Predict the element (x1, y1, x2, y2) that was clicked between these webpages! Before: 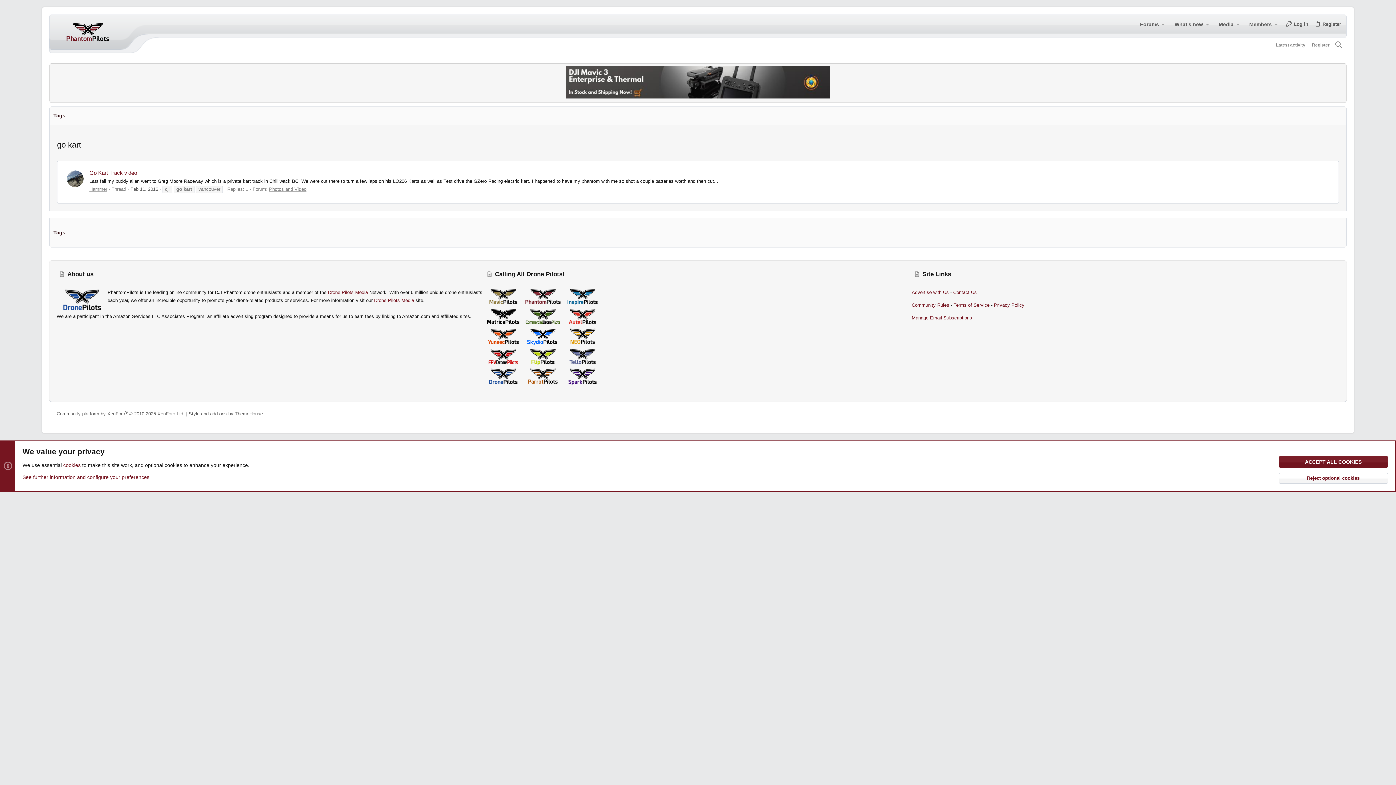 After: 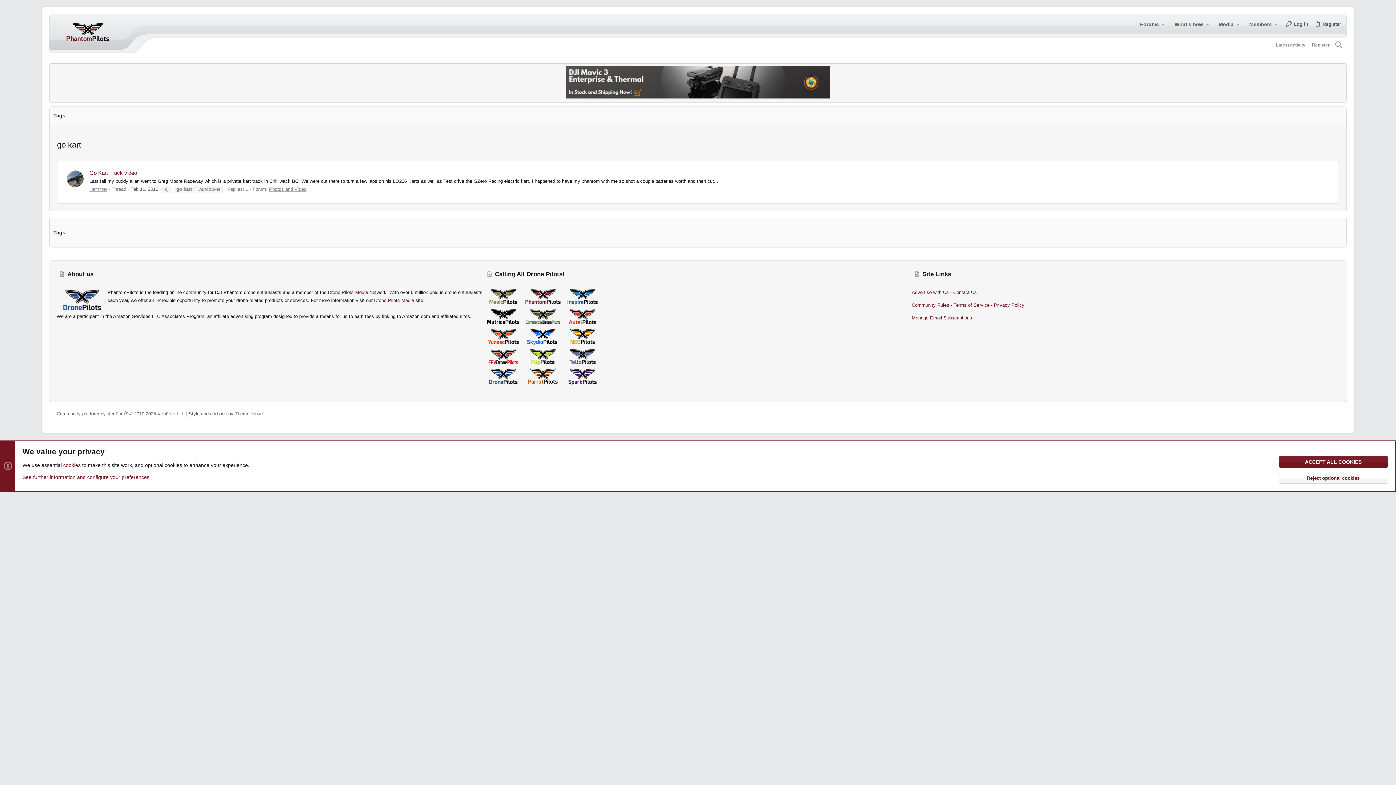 Action: bbox: (563, 340, 601, 346)